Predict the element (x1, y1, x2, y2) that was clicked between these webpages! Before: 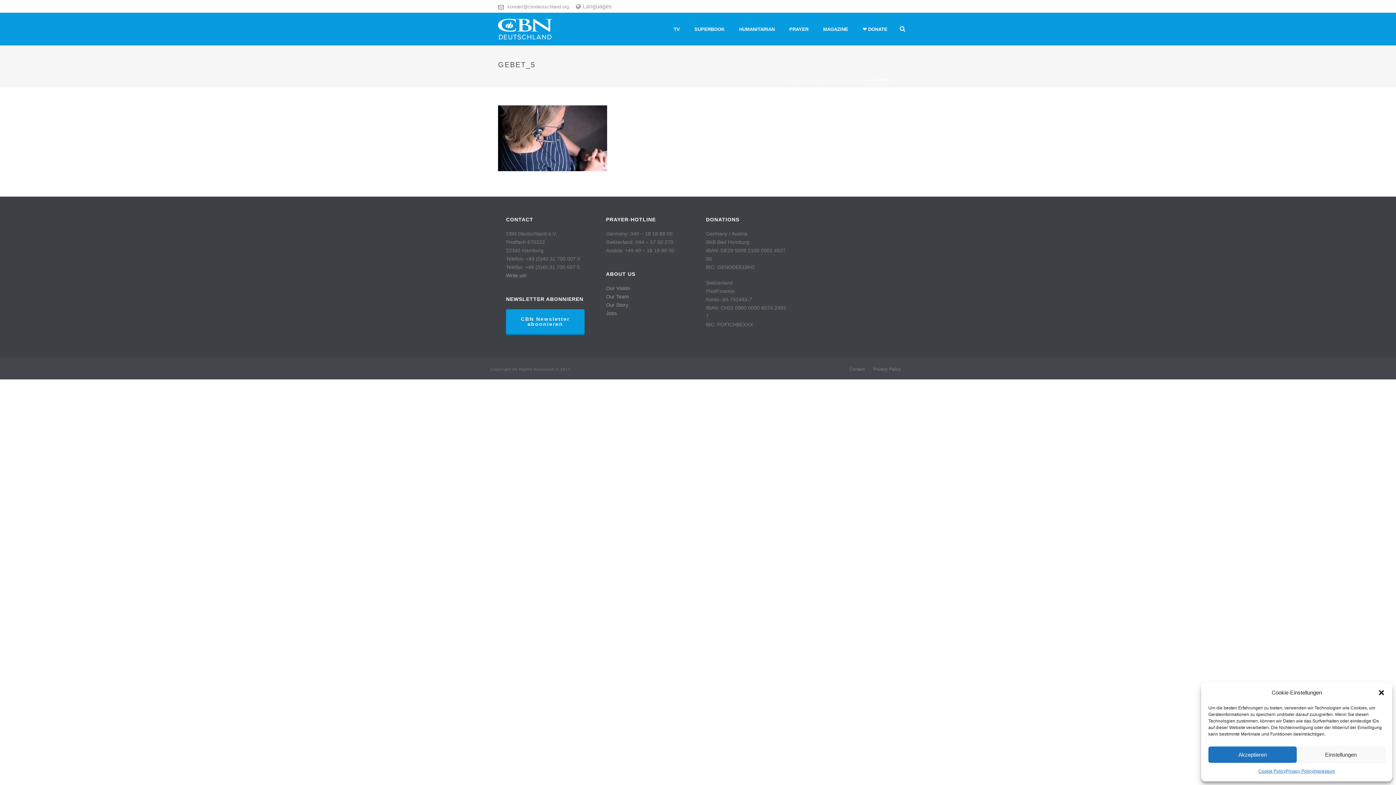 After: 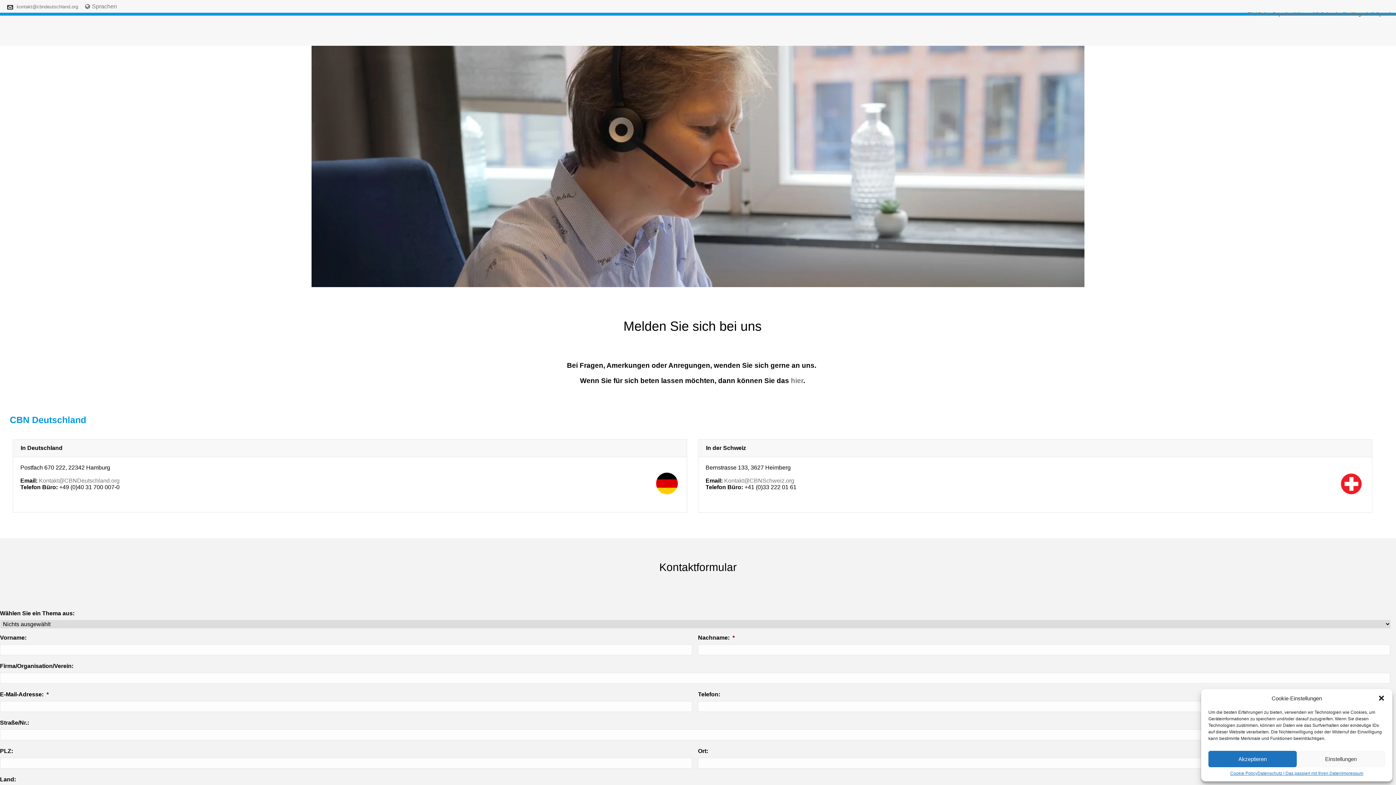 Action: bbox: (506, 272, 526, 278) label: Write us!